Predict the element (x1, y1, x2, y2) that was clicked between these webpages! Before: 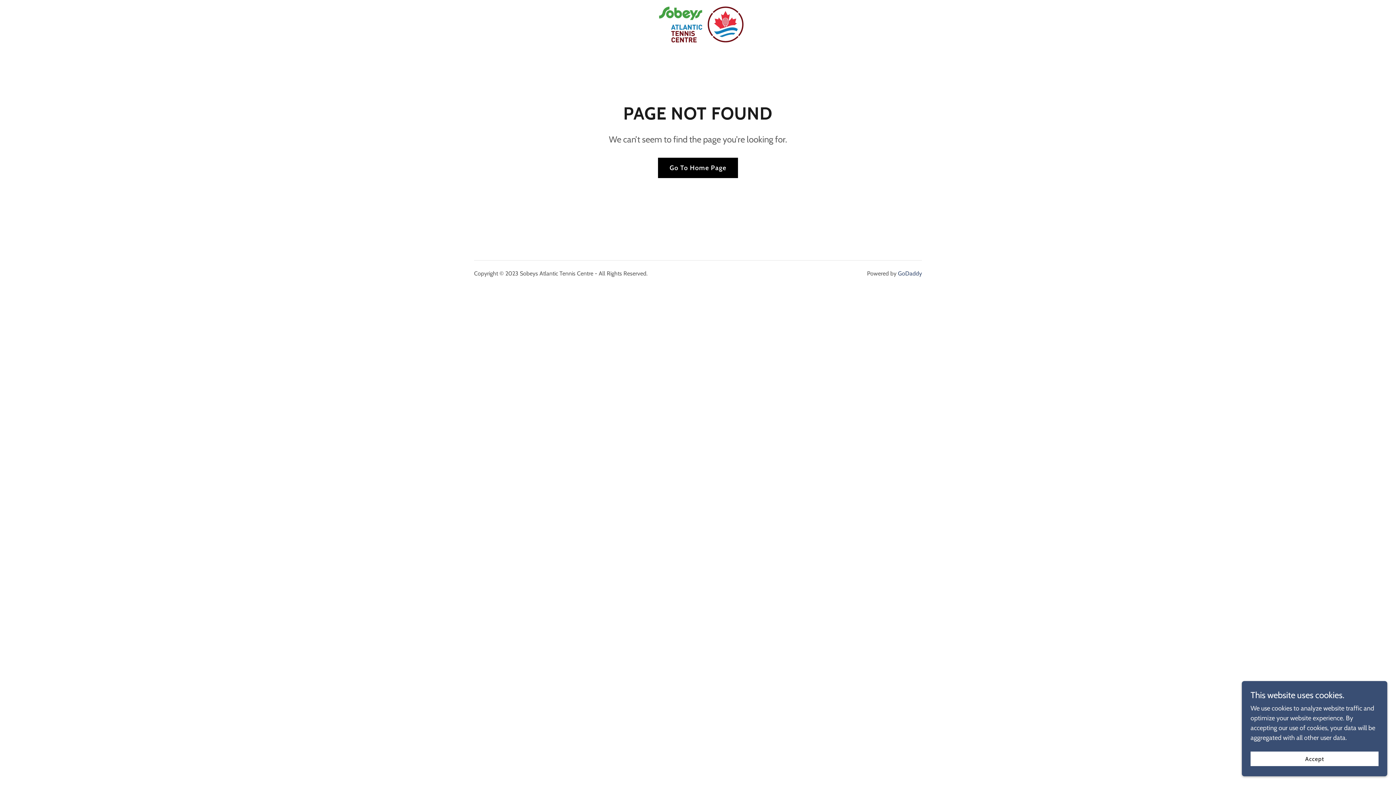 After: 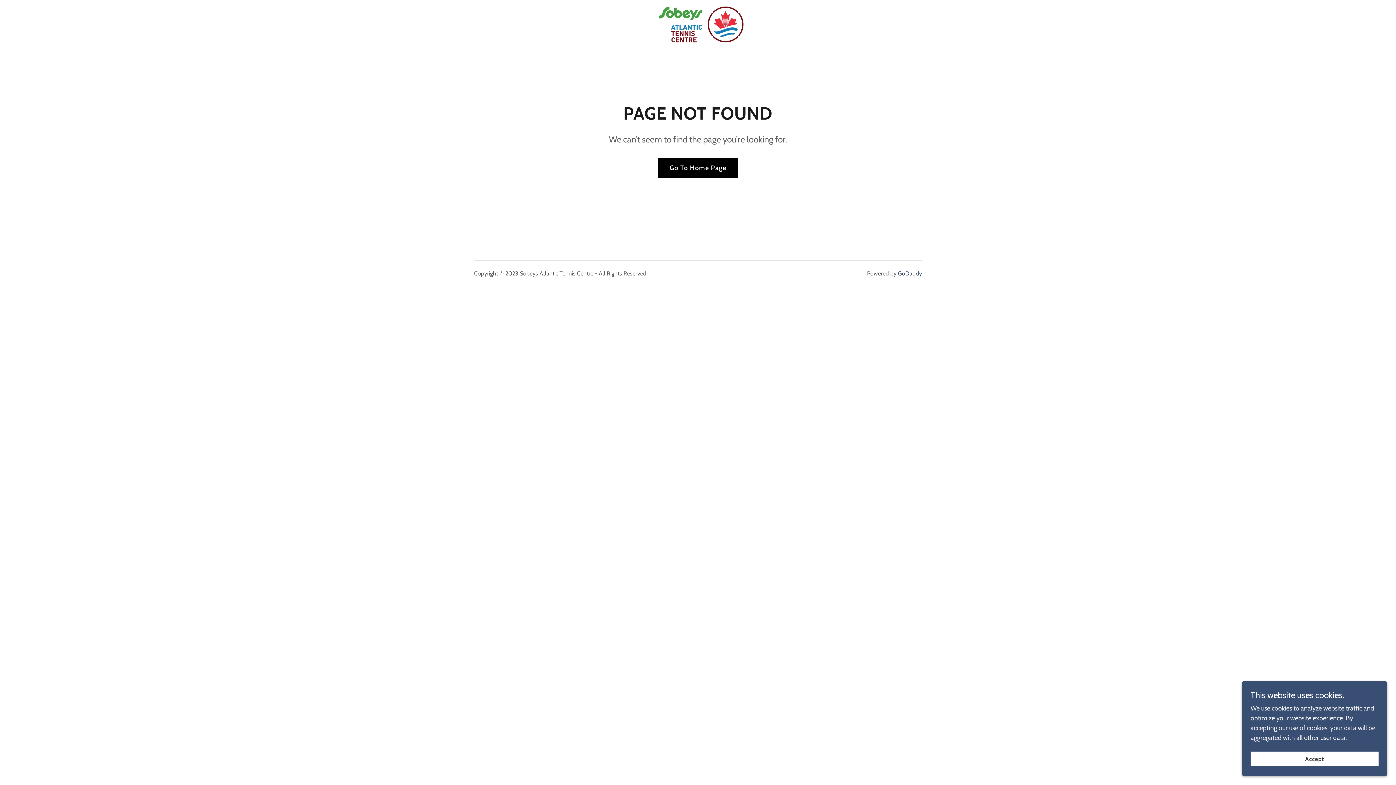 Action: bbox: (898, 270, 922, 277) label: GoDaddy